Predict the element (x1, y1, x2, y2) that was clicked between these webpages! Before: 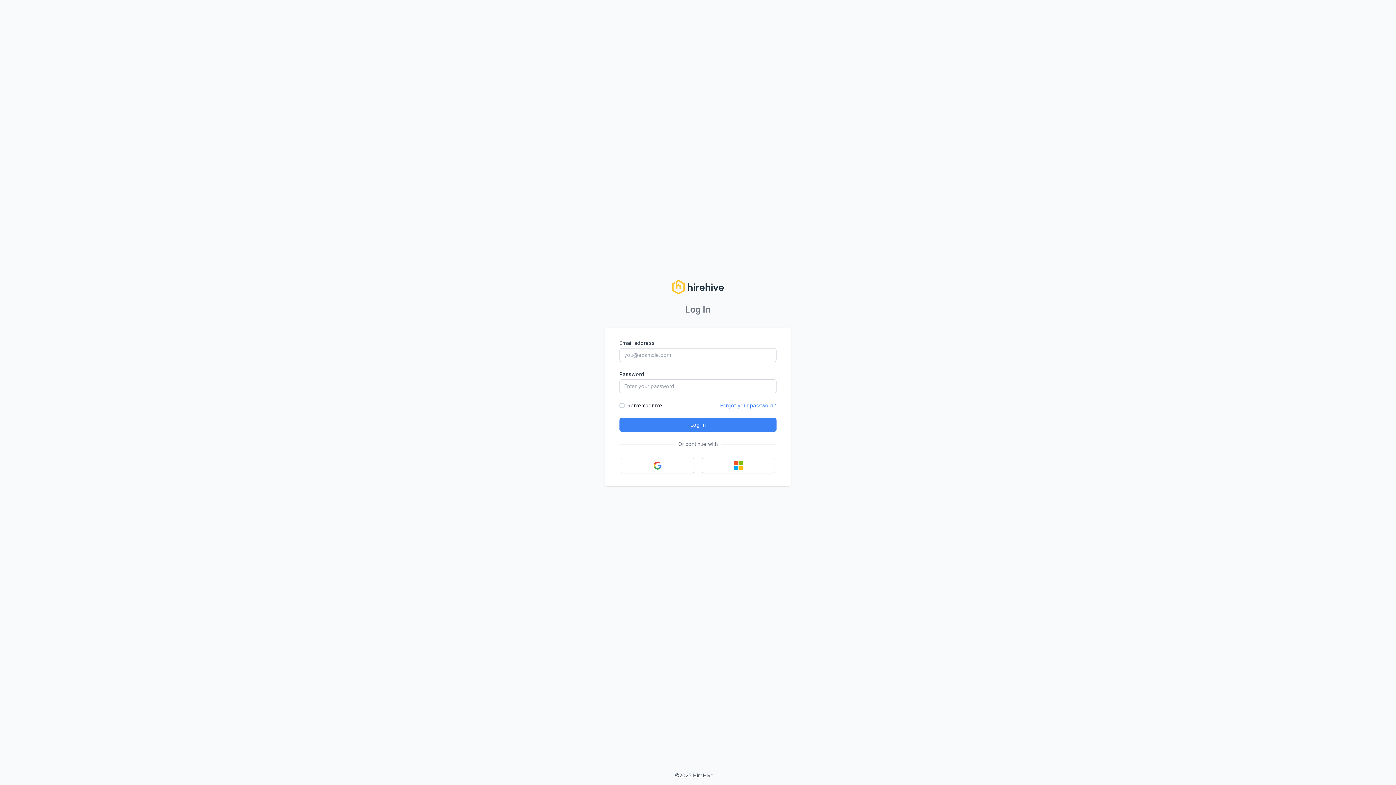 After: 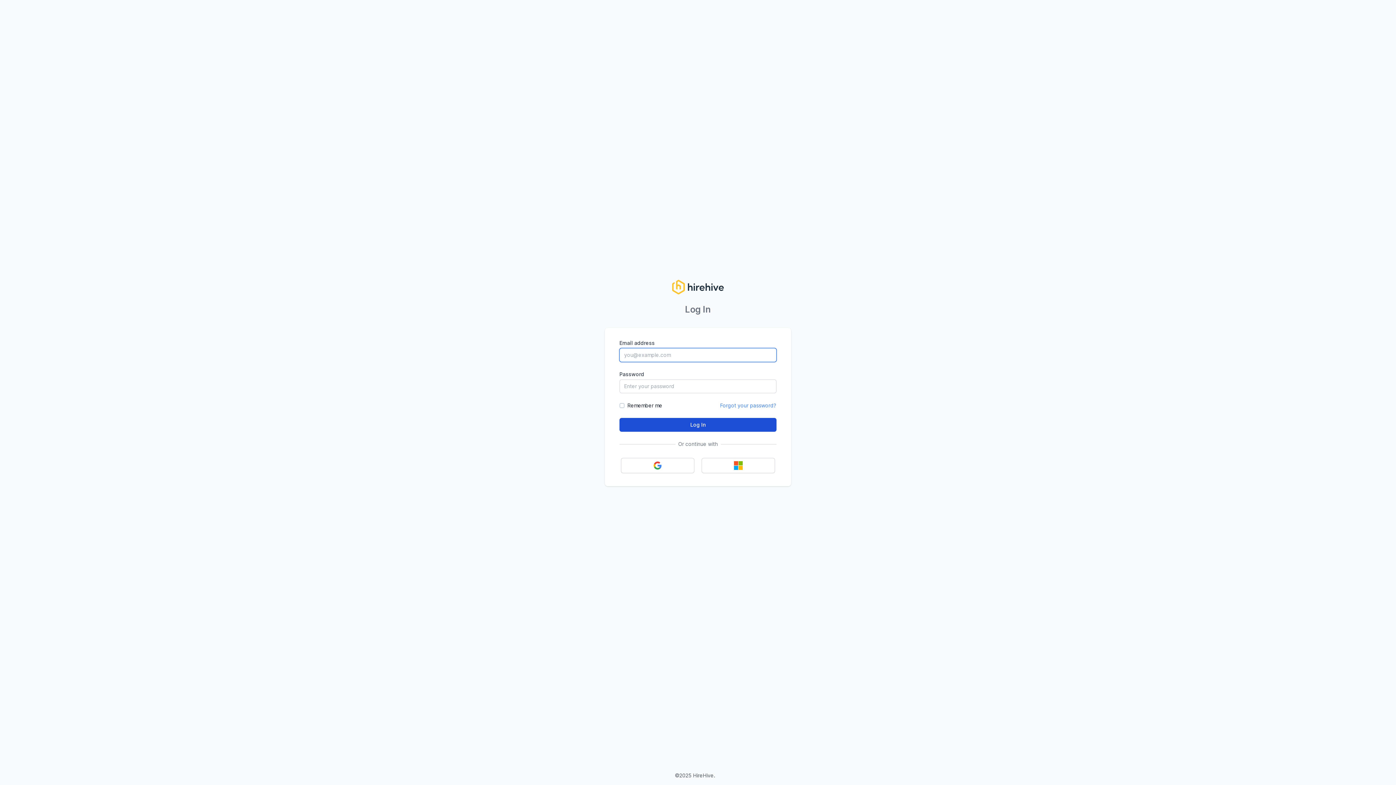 Action: label: Log In bbox: (619, 418, 776, 432)